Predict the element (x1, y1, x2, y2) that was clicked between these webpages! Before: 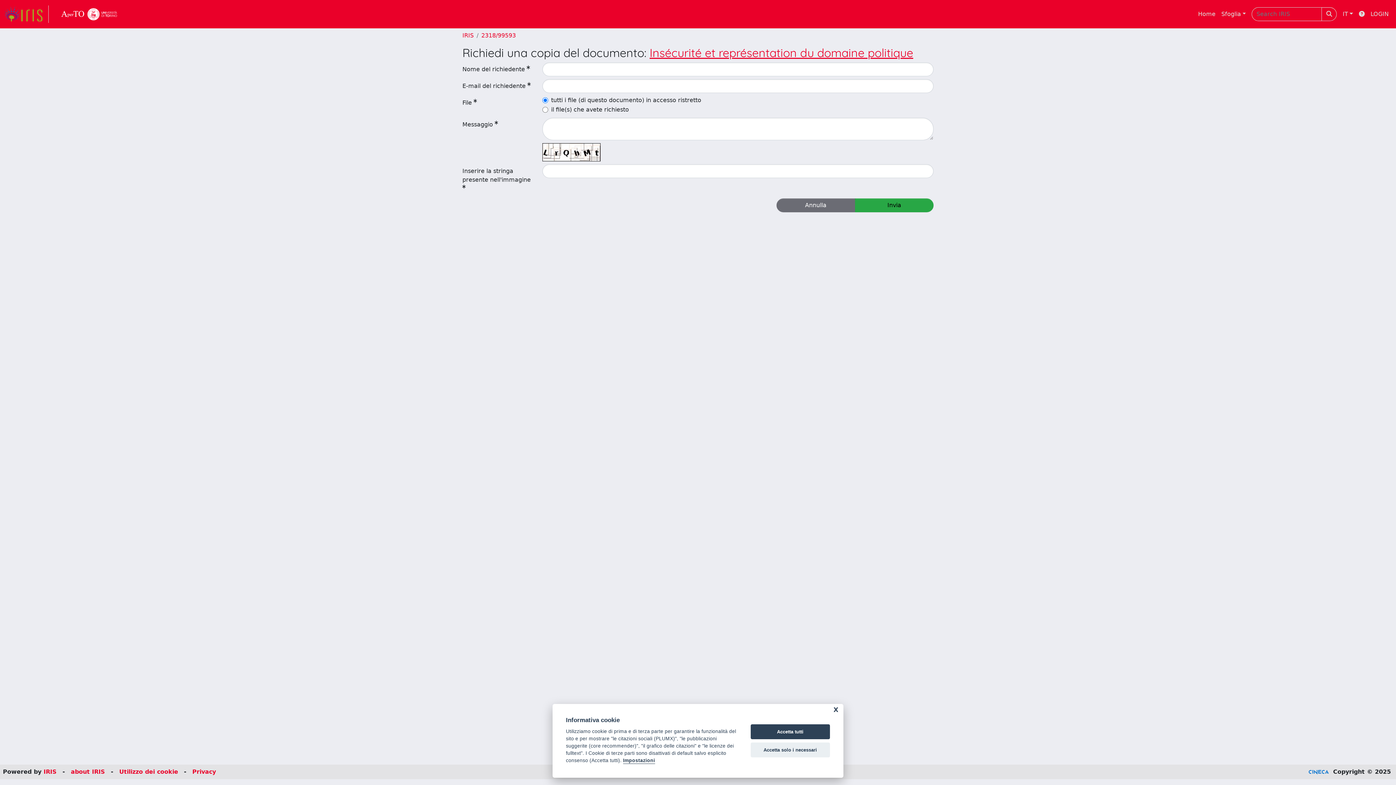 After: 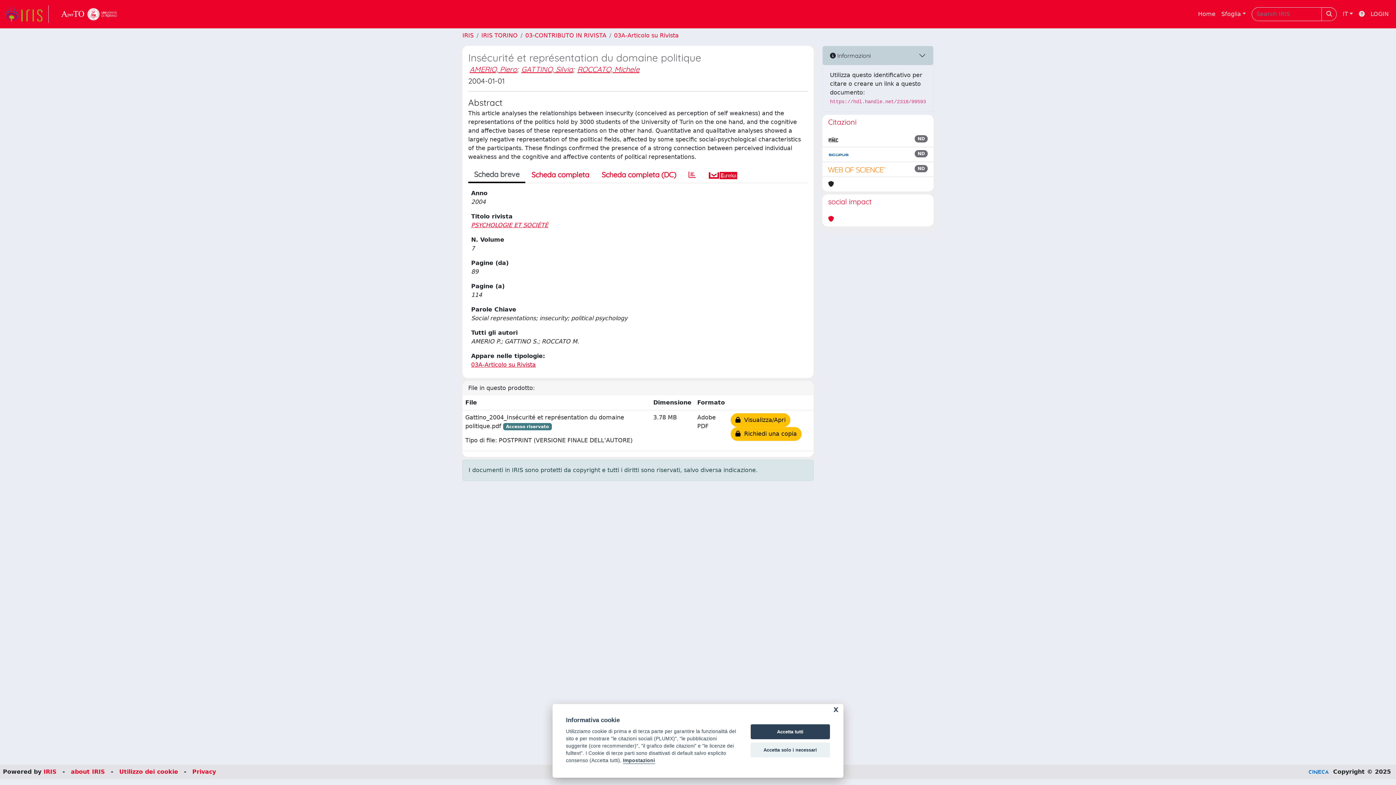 Action: bbox: (649, 45, 913, 60) label: Insécurité et représentation du domaine politique